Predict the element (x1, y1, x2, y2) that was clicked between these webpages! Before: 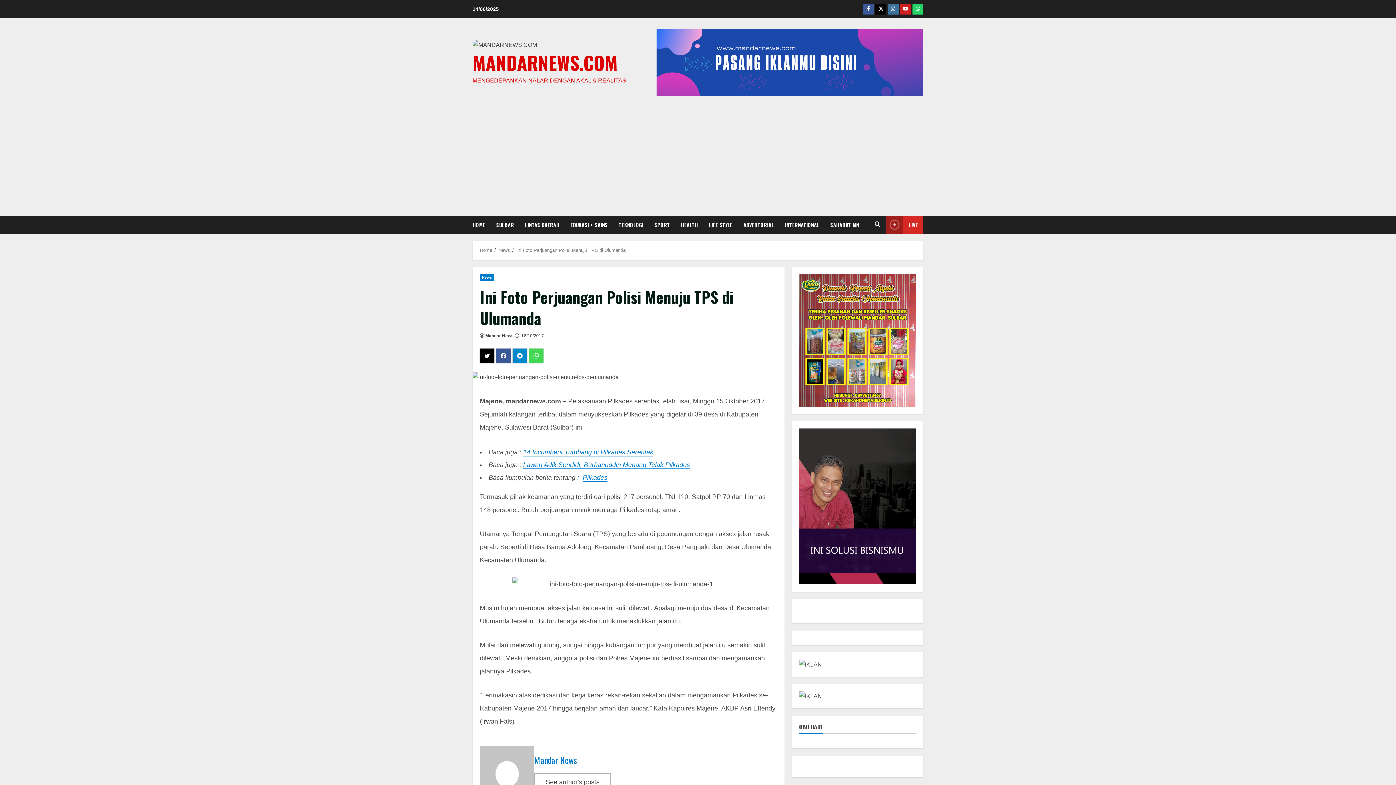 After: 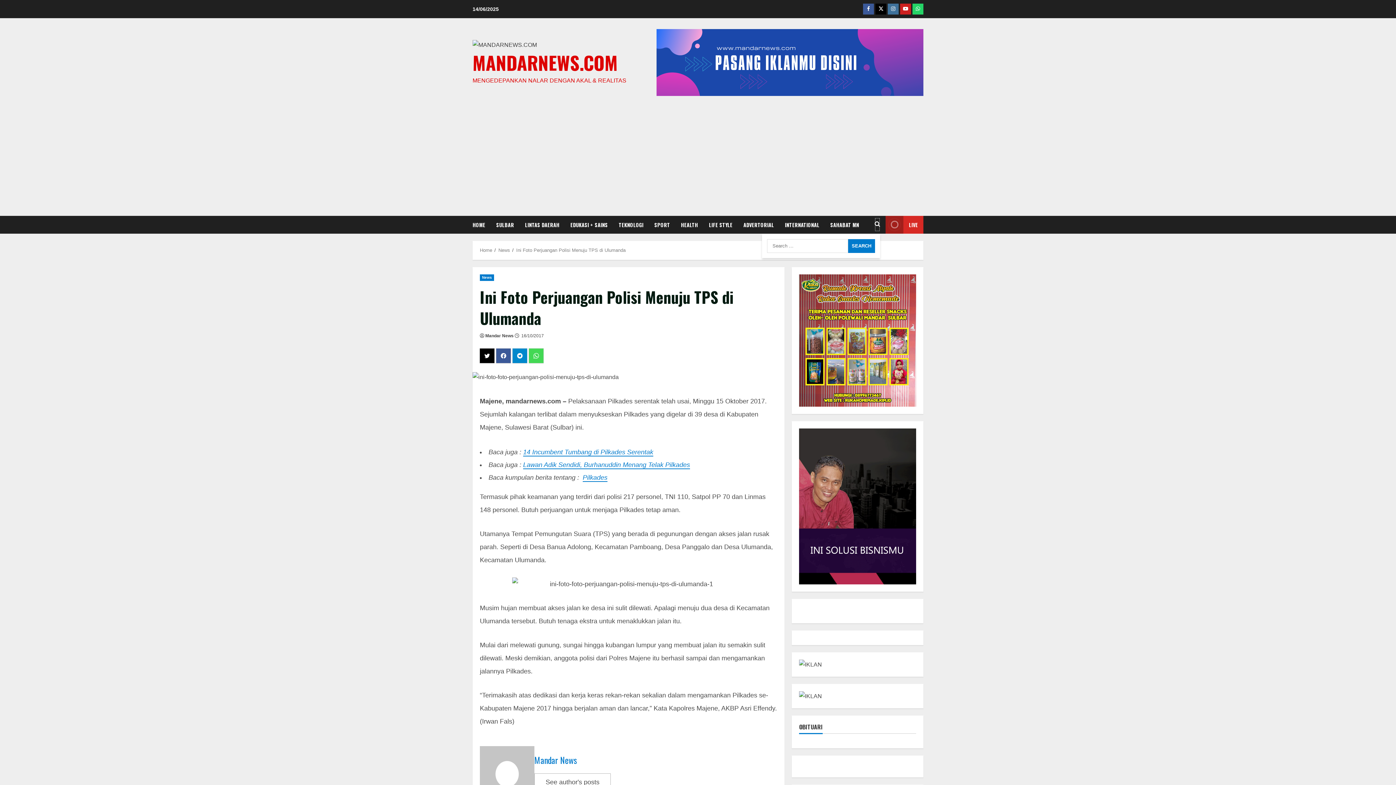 Action: bbox: (874, 217, 880, 231)